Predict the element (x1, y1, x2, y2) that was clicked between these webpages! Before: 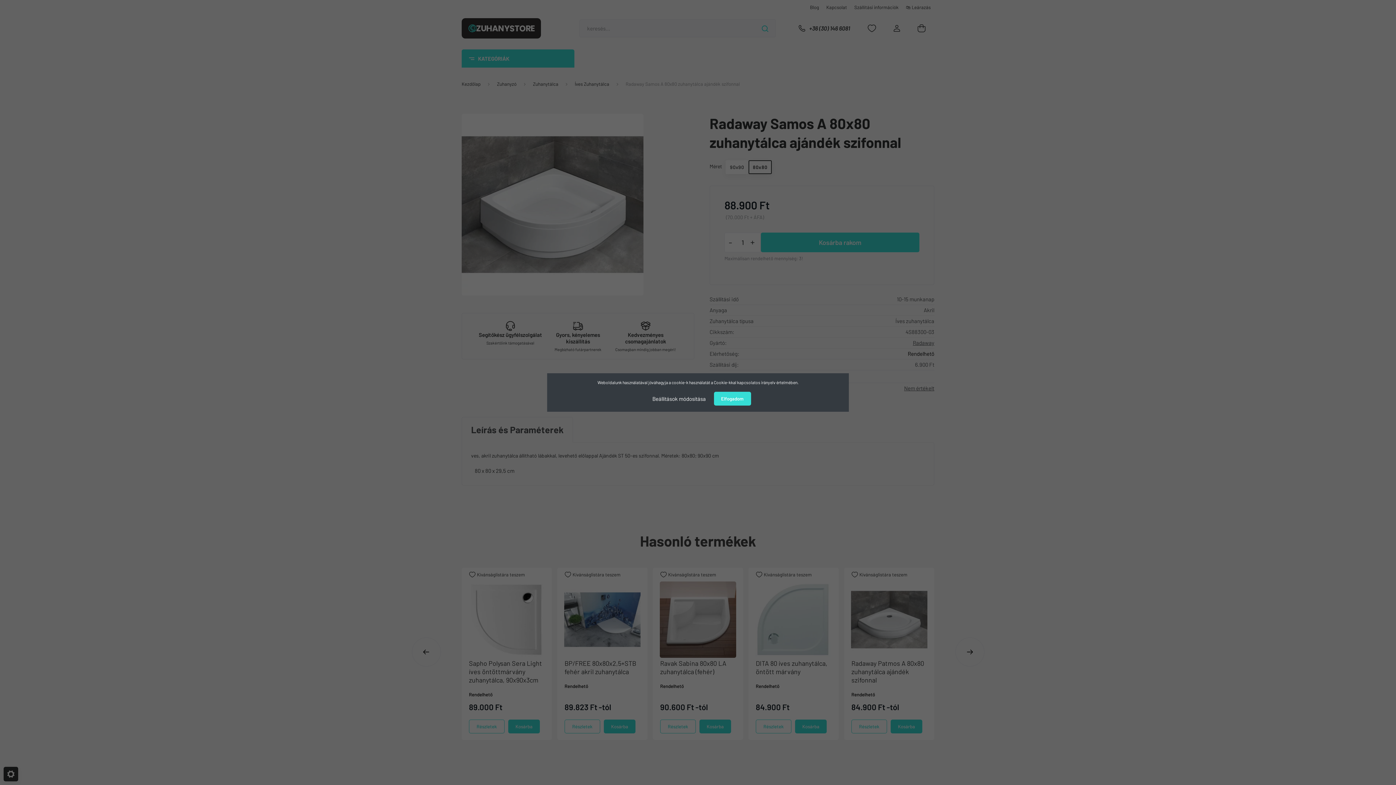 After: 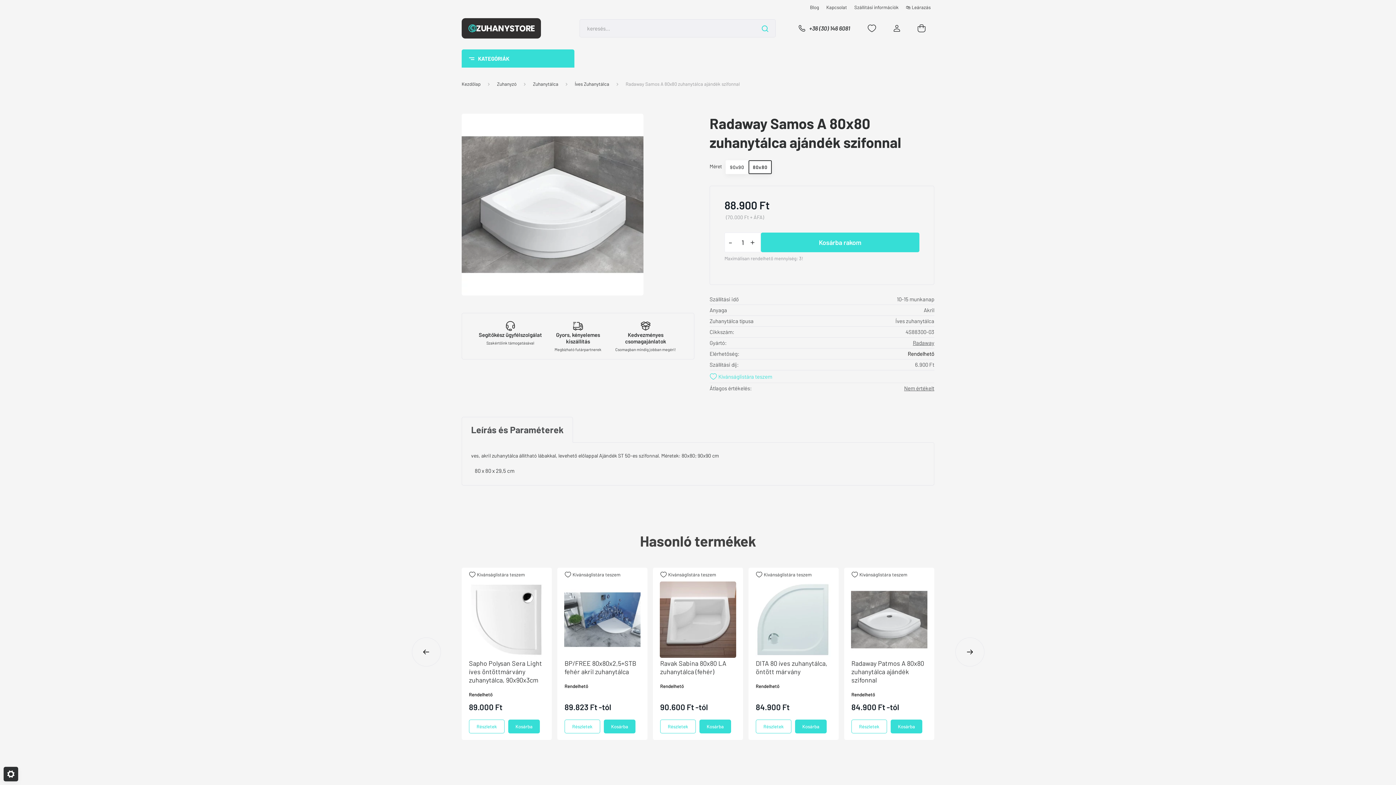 Action: bbox: (714, 392, 751, 405) label: Elfogadom